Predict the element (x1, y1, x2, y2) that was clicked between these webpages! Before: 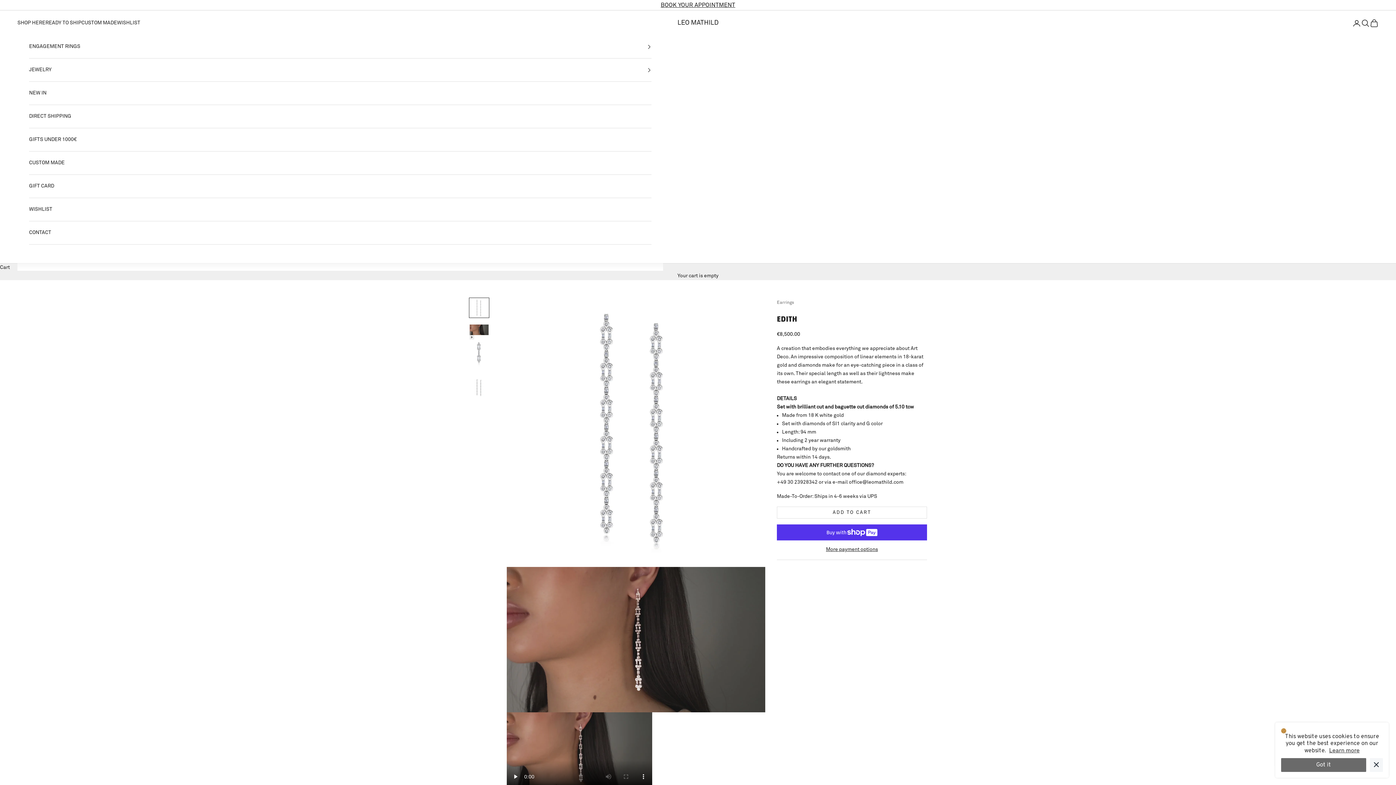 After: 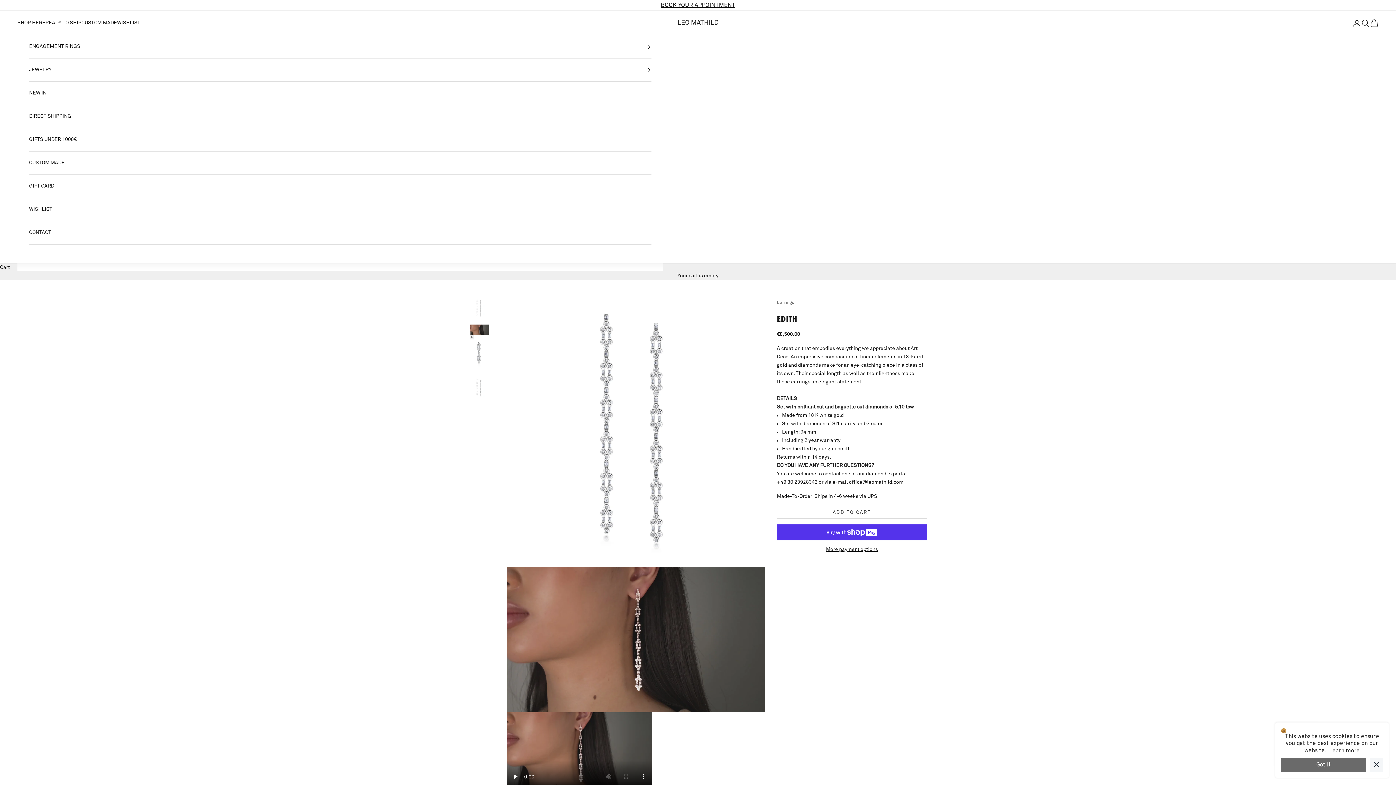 Action: bbox: (849, 479, 903, 484) label: office@leomathild.com